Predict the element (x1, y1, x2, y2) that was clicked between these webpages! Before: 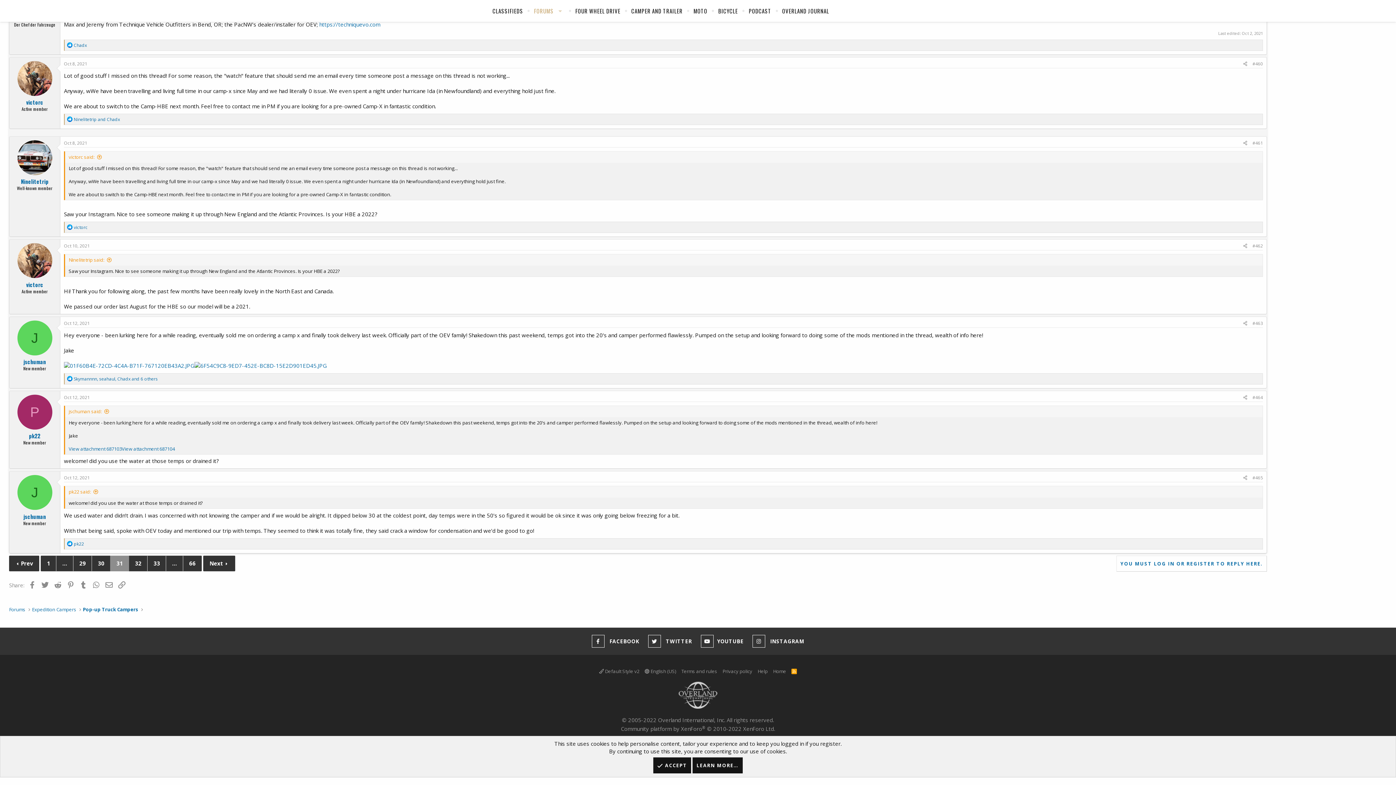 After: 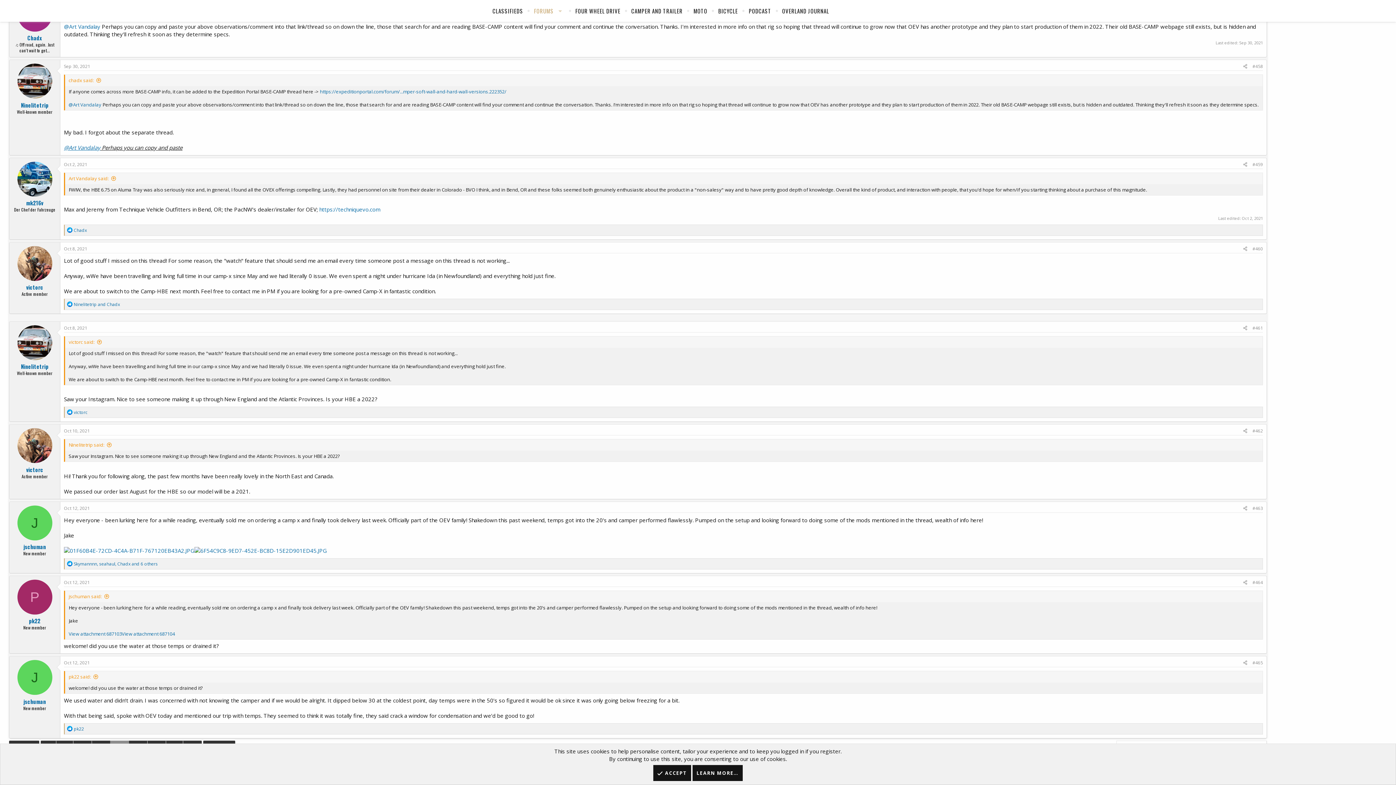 Action: bbox: (1252, 139, 1263, 146) label: #461